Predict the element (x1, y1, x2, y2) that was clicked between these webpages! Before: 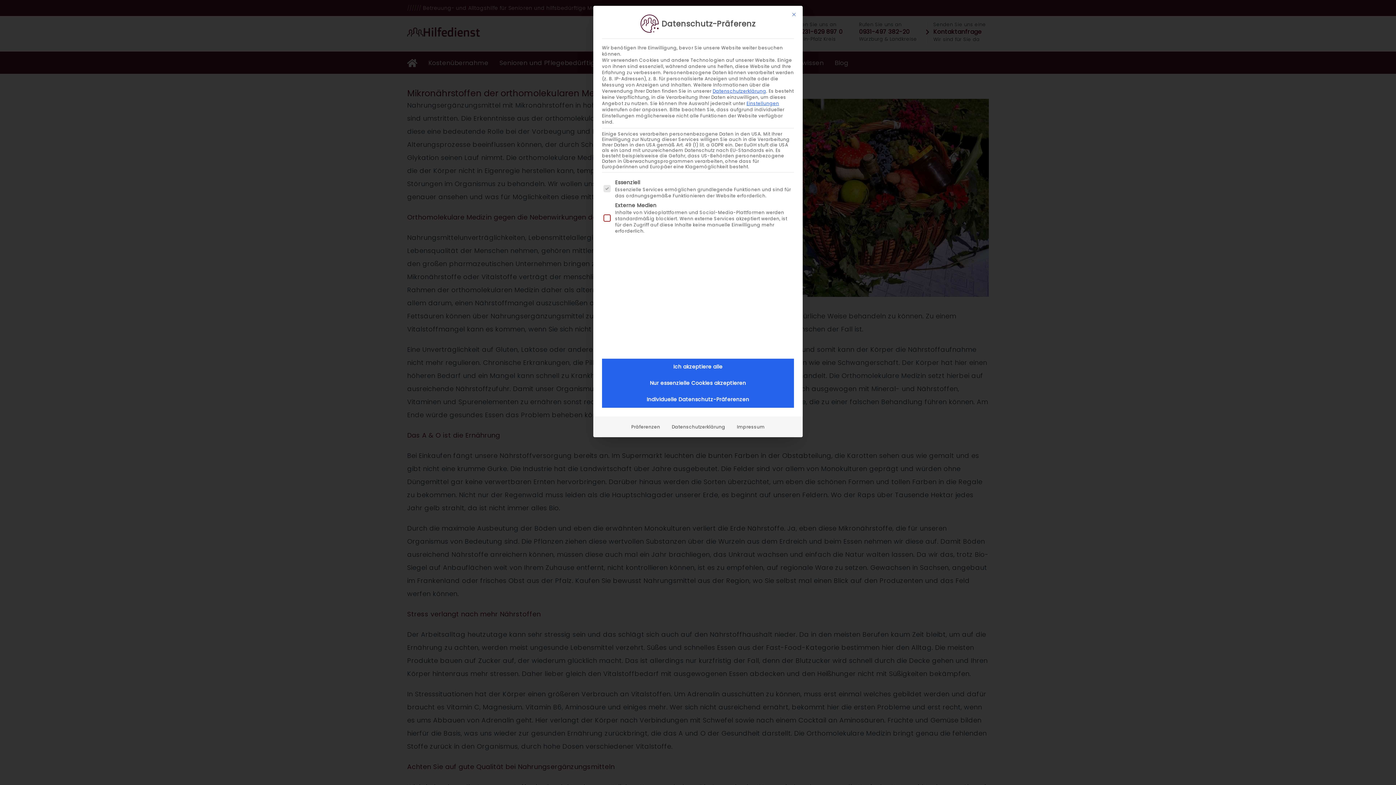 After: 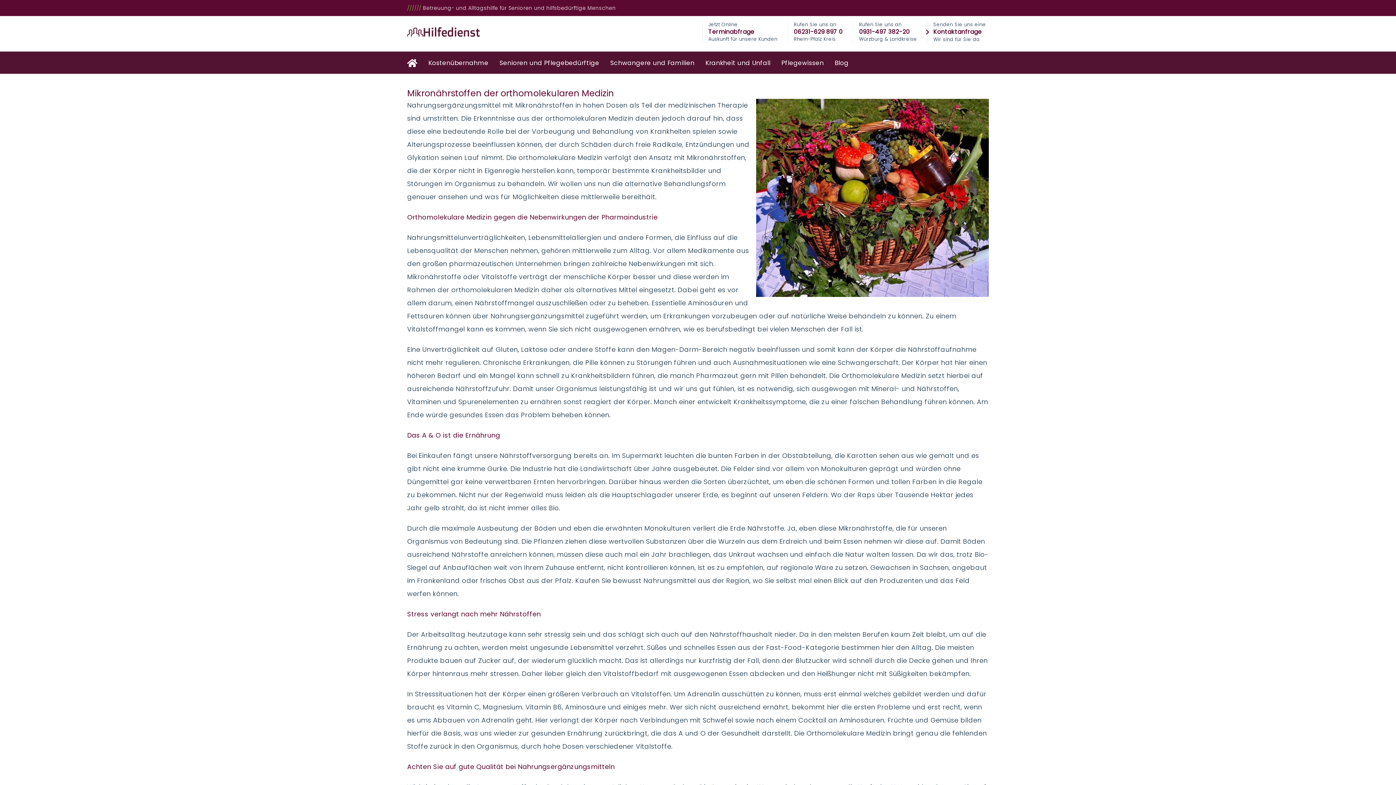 Action: label: Ich akzeptiere alle bbox: (602, 358, 794, 375)